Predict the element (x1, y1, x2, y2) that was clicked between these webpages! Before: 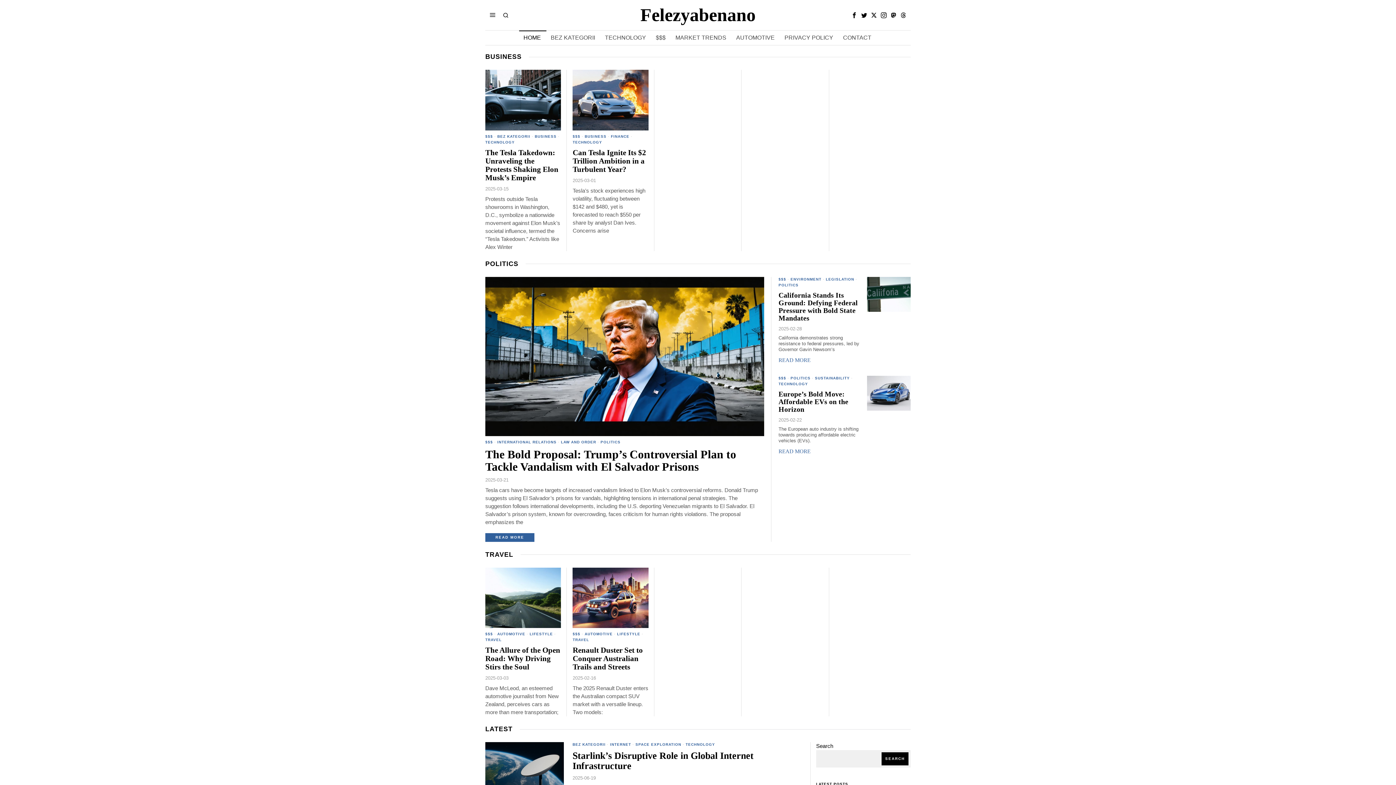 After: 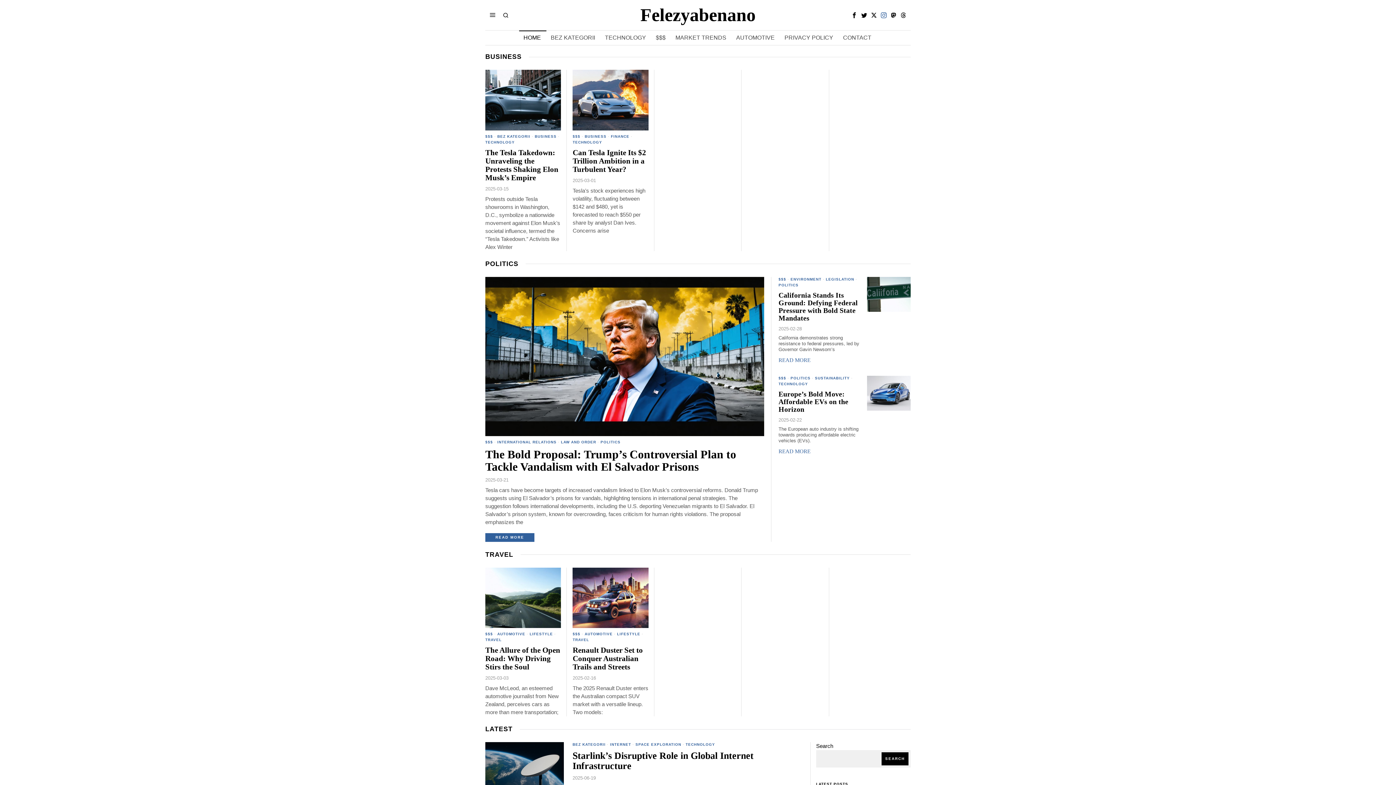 Action: bbox: (879, 10, 888, 19) label: Instagram